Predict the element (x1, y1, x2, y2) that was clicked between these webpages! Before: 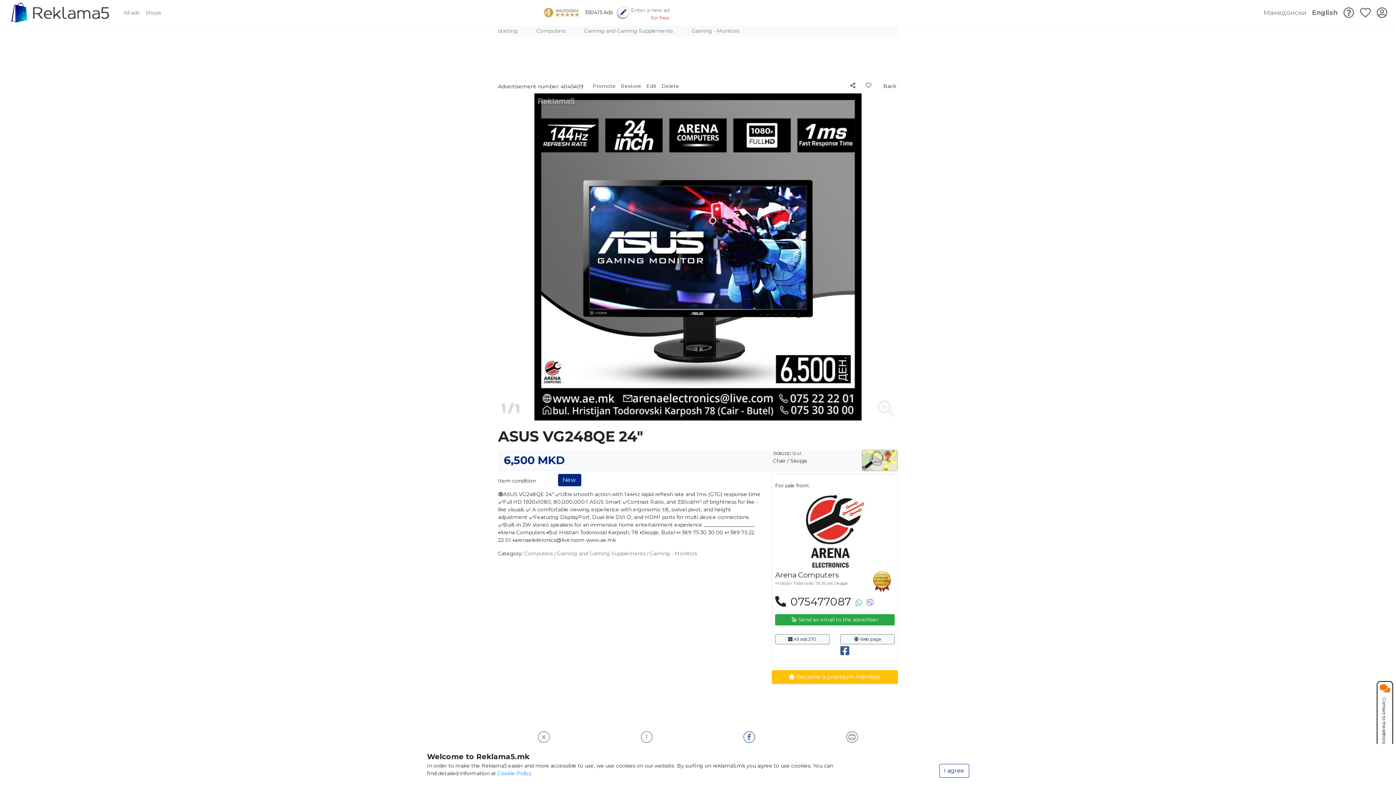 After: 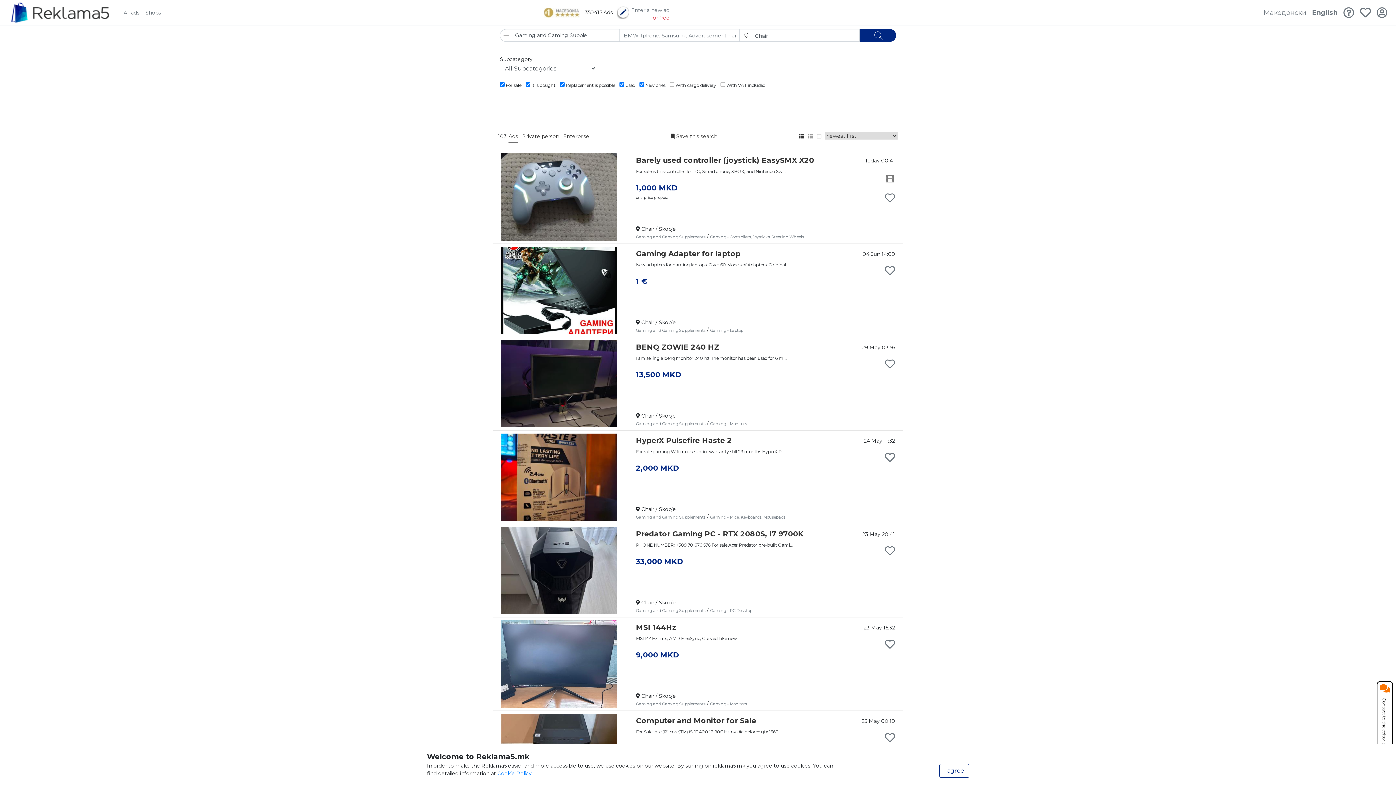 Action: label: Gaming and Gaming Supplements bbox: (584, 27, 673, 34)